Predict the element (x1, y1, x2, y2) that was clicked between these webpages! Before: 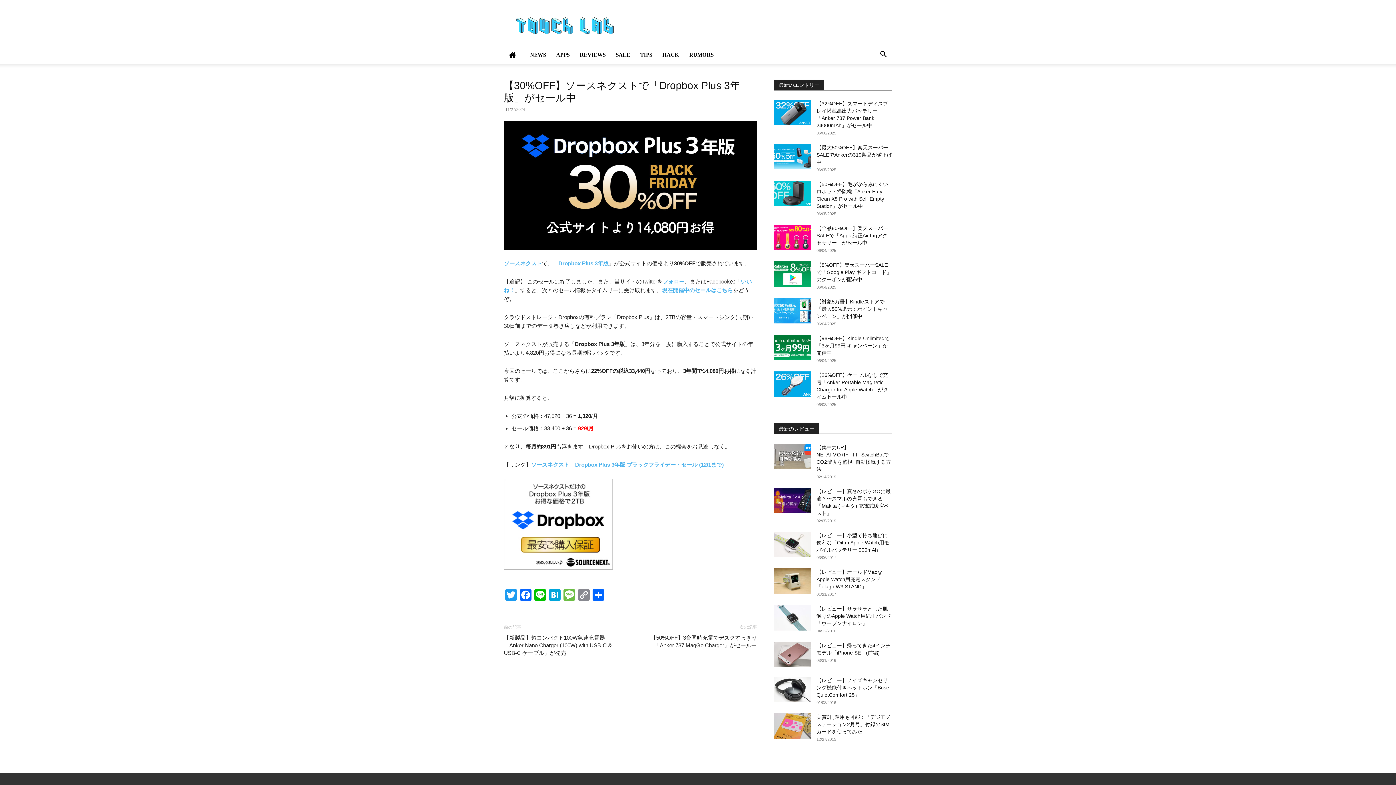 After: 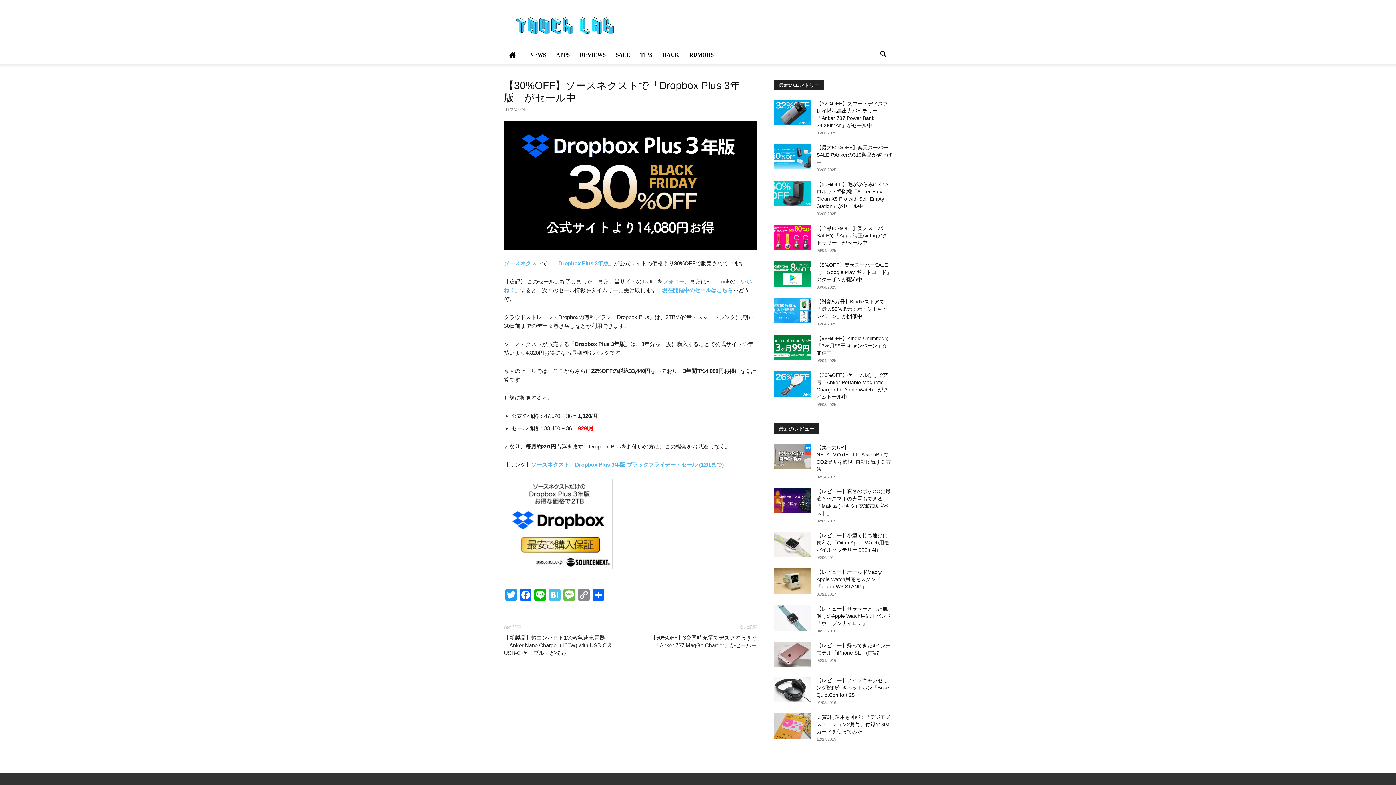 Action: label: Hatena bbox: (547, 589, 562, 602)